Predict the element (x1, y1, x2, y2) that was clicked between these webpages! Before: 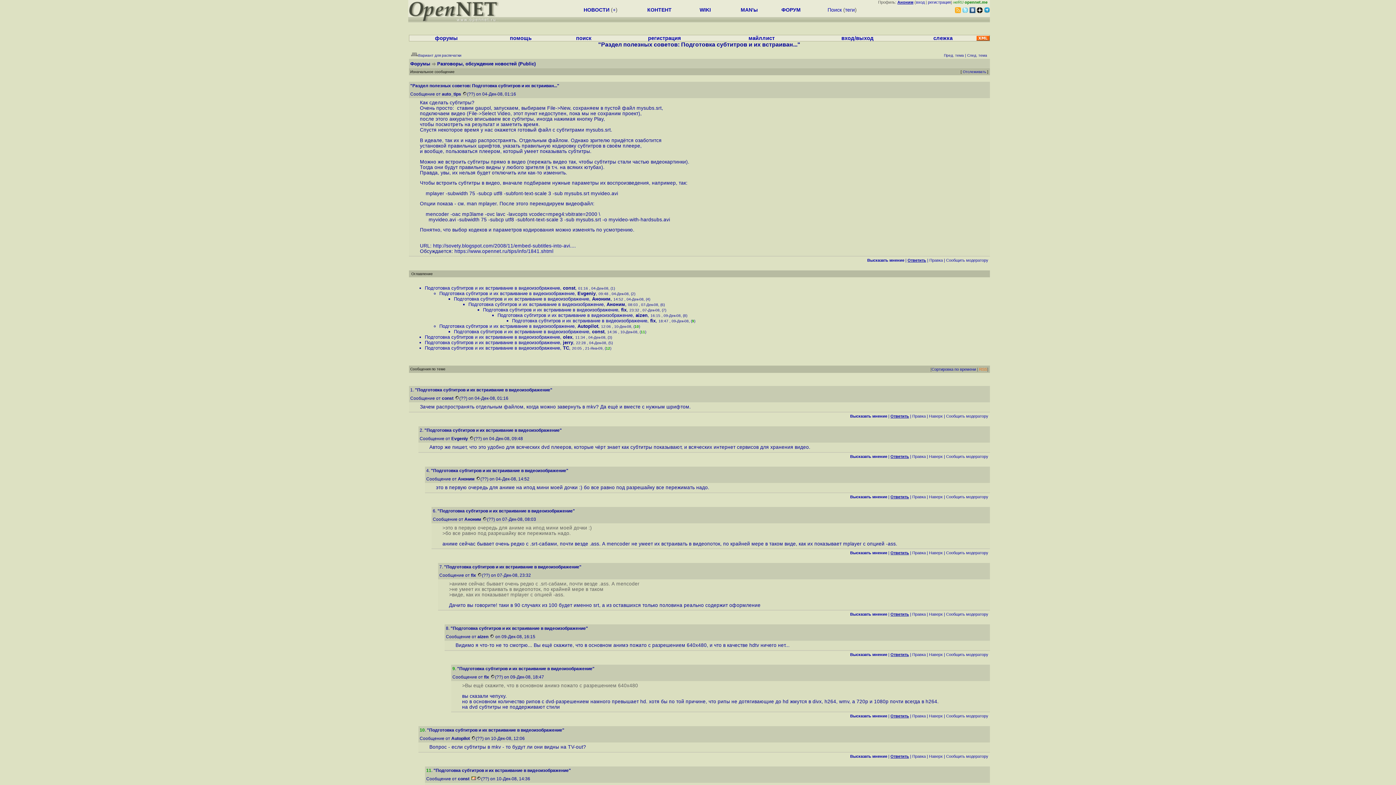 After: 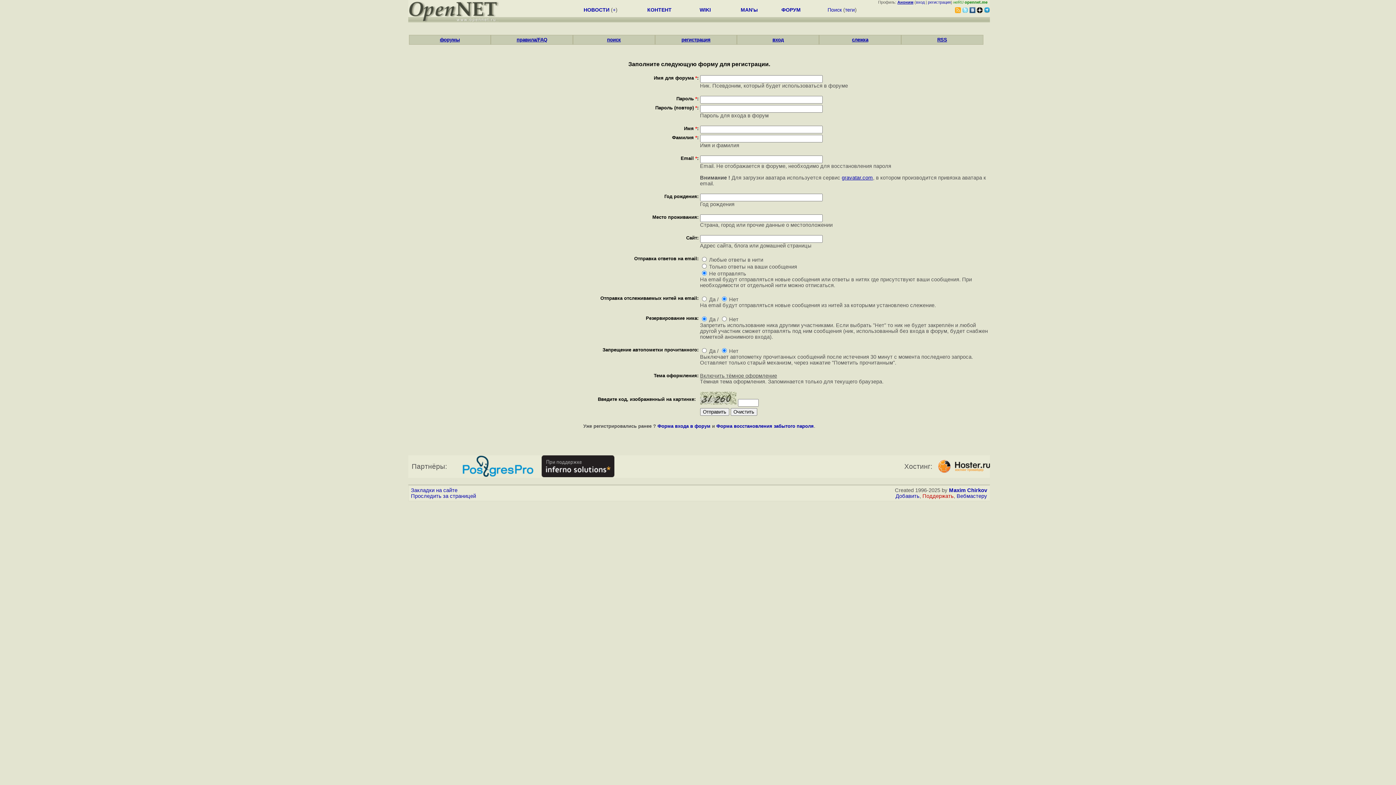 Action: label: регистрация bbox: (928, 0, 951, 4)